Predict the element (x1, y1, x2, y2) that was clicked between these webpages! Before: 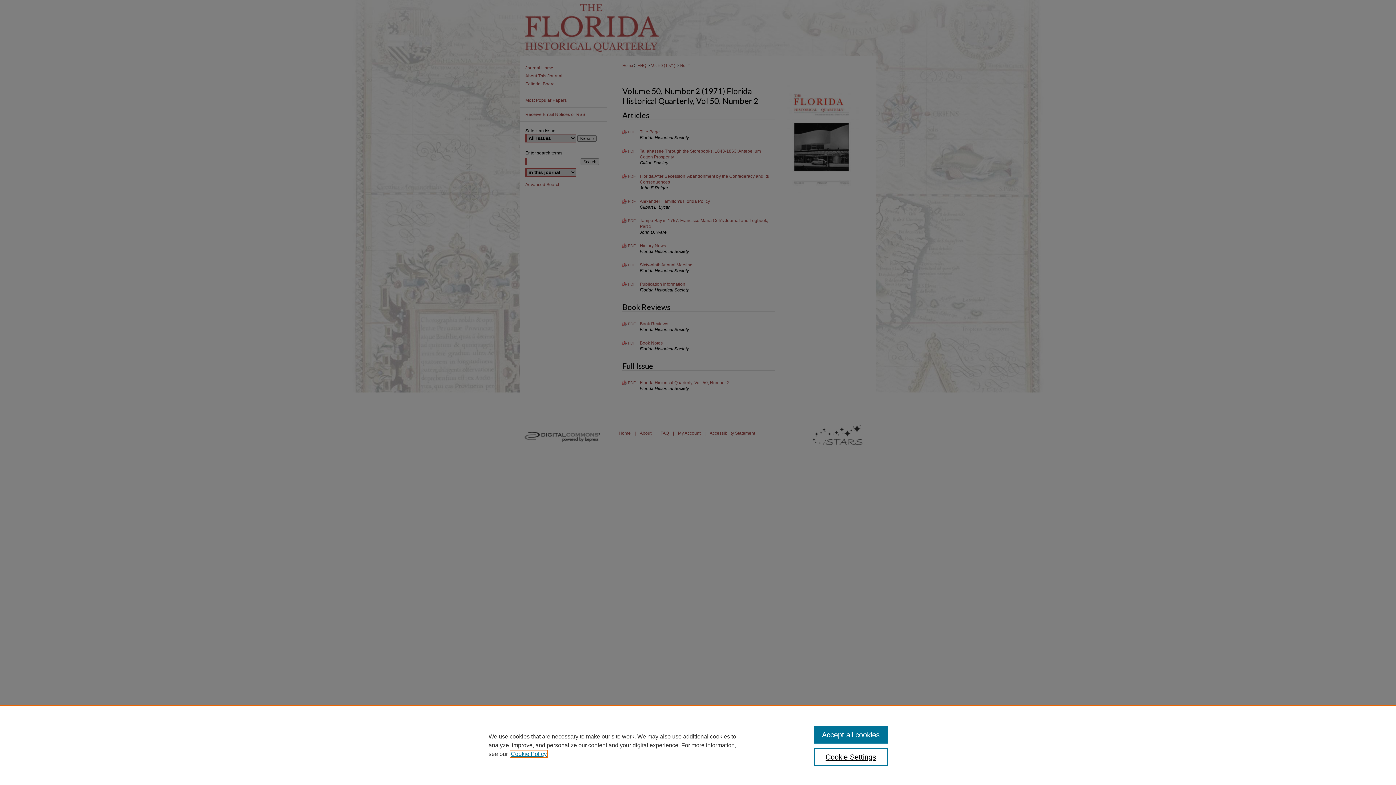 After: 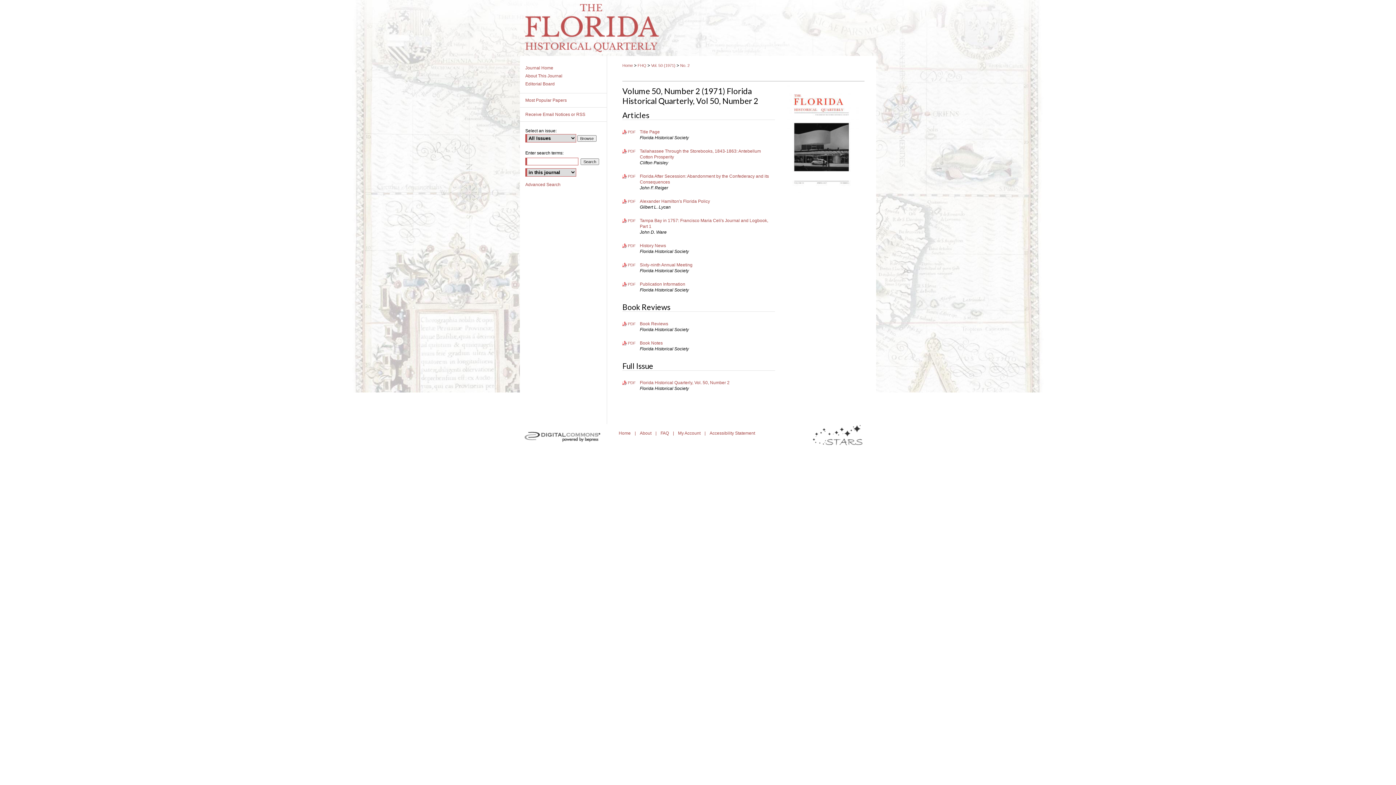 Action: bbox: (814, 726, 887, 744) label: Accept all cookies